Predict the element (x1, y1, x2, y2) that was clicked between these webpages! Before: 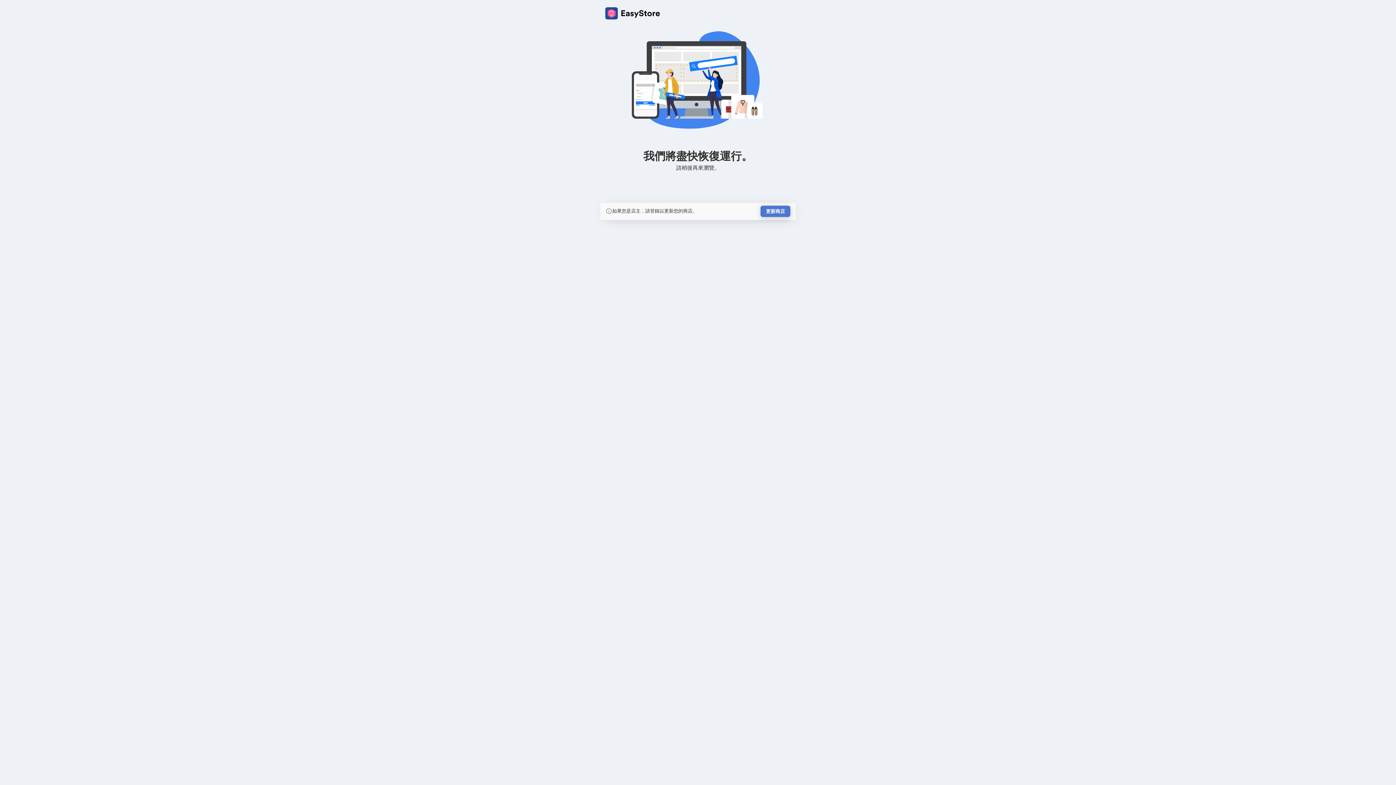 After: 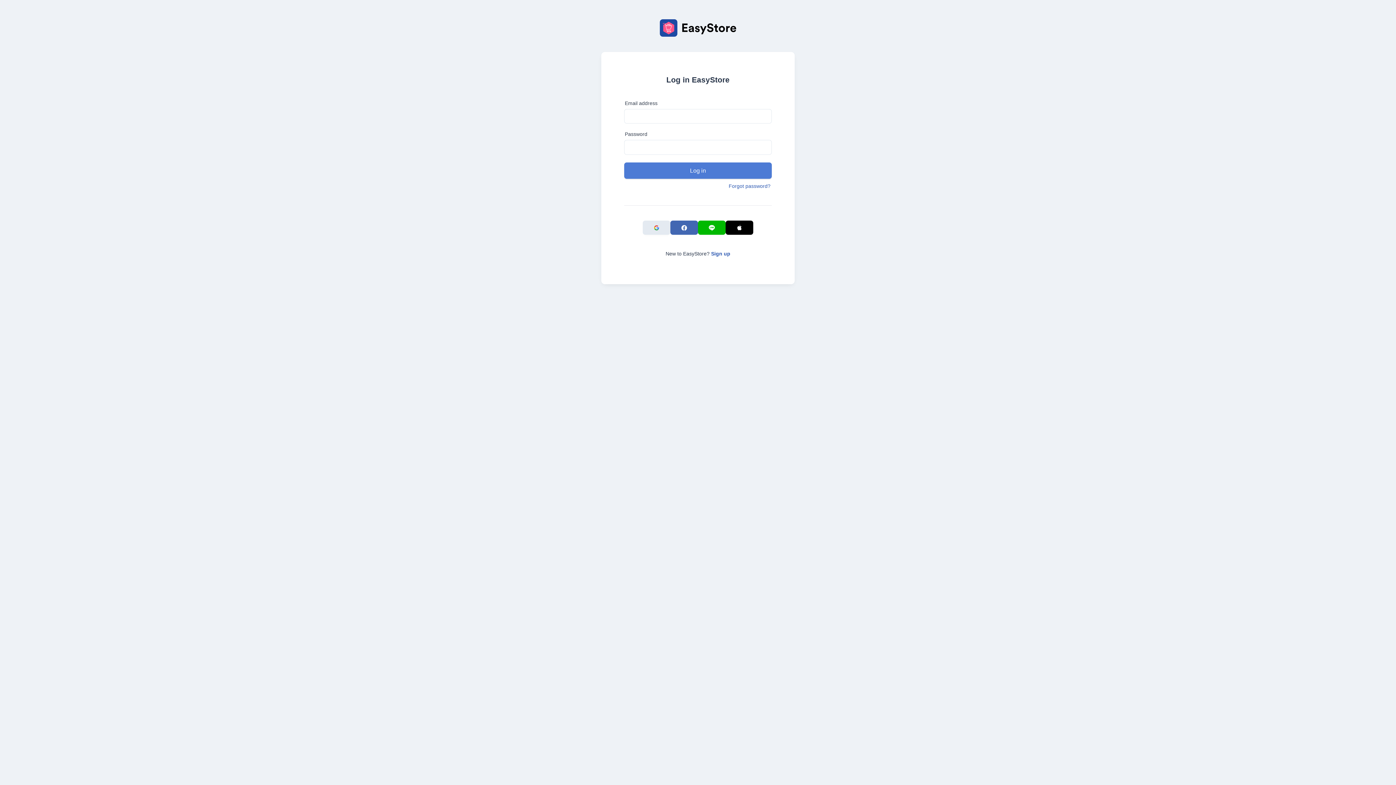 Action: label: 更新商店 bbox: (760, 205, 790, 217)